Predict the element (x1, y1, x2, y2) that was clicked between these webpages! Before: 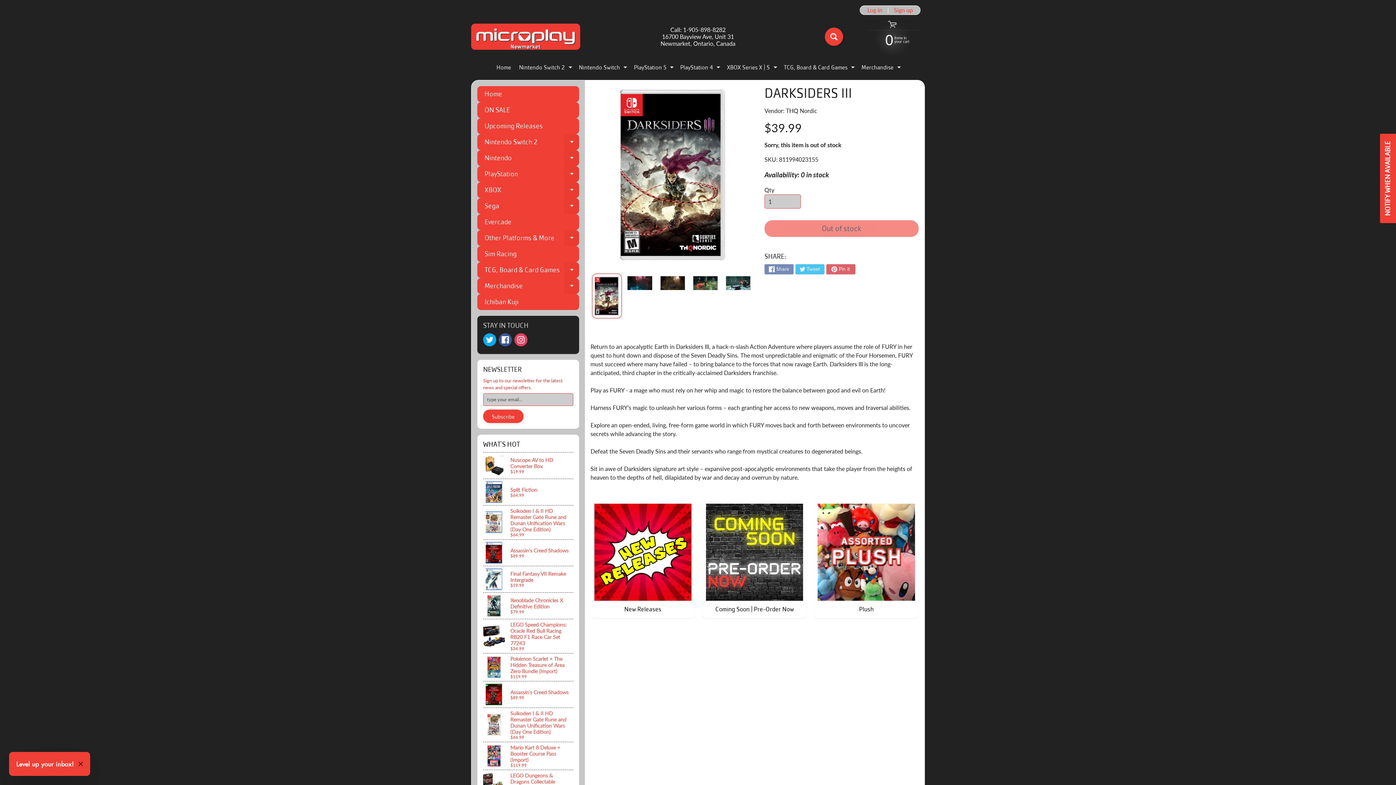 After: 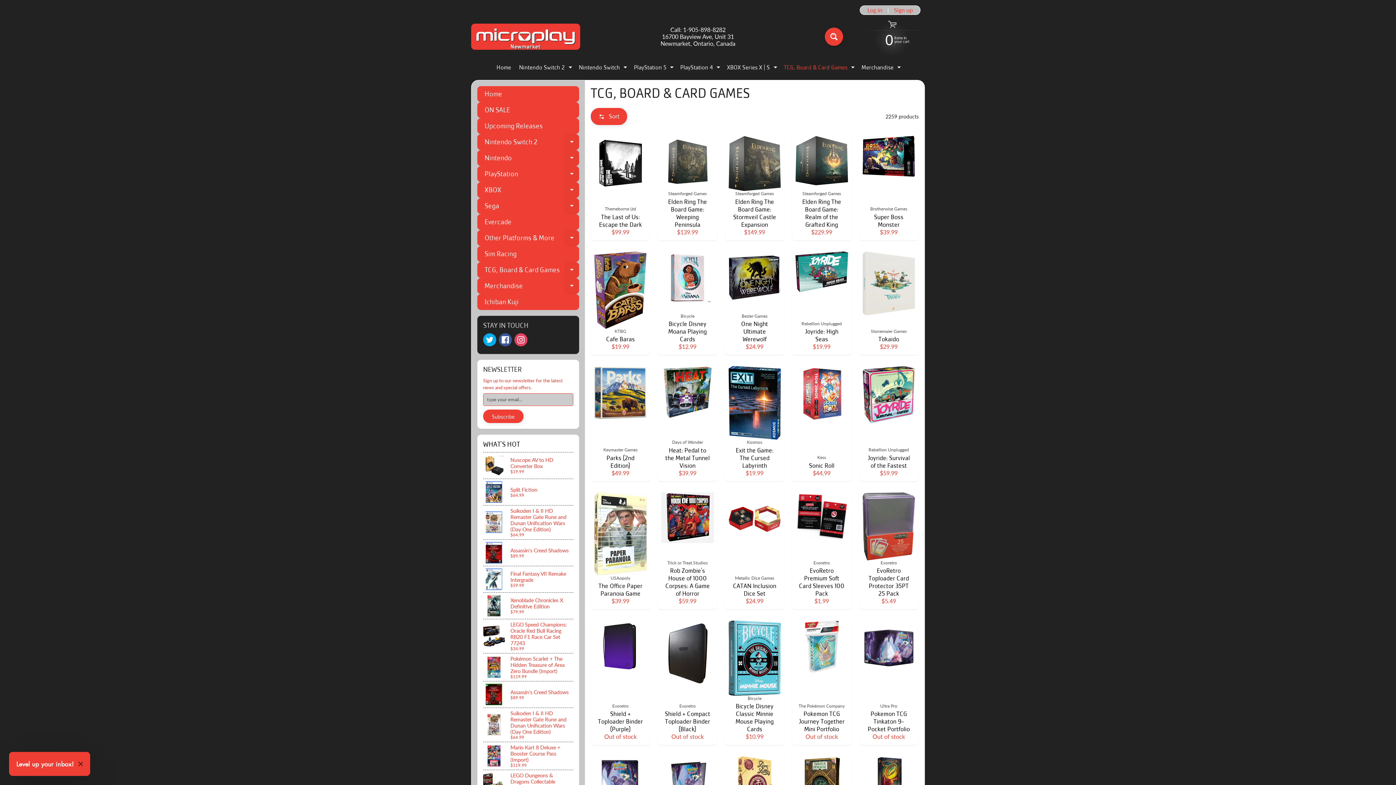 Action: bbox: (477, 262, 579, 278) label: TCG, Board & Card Games
Expand child menu